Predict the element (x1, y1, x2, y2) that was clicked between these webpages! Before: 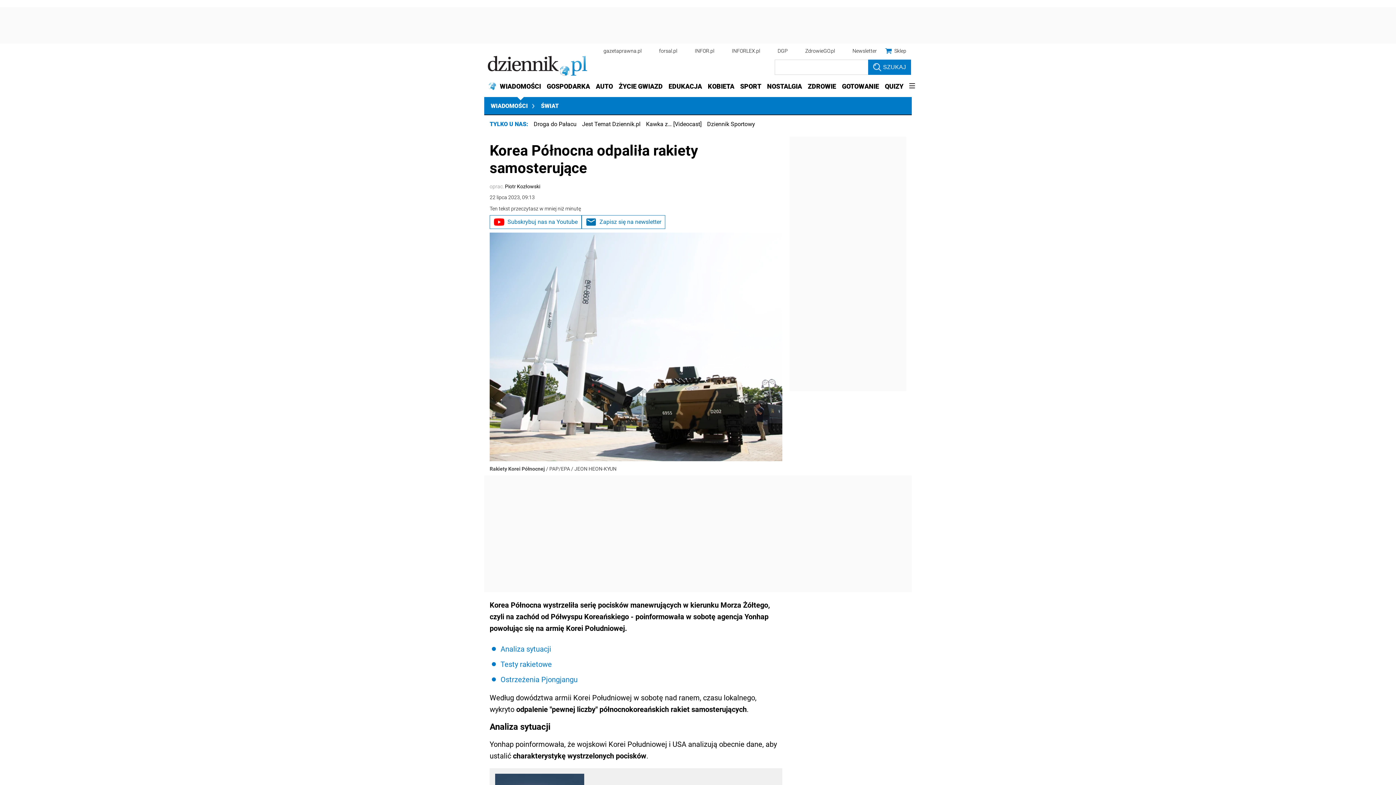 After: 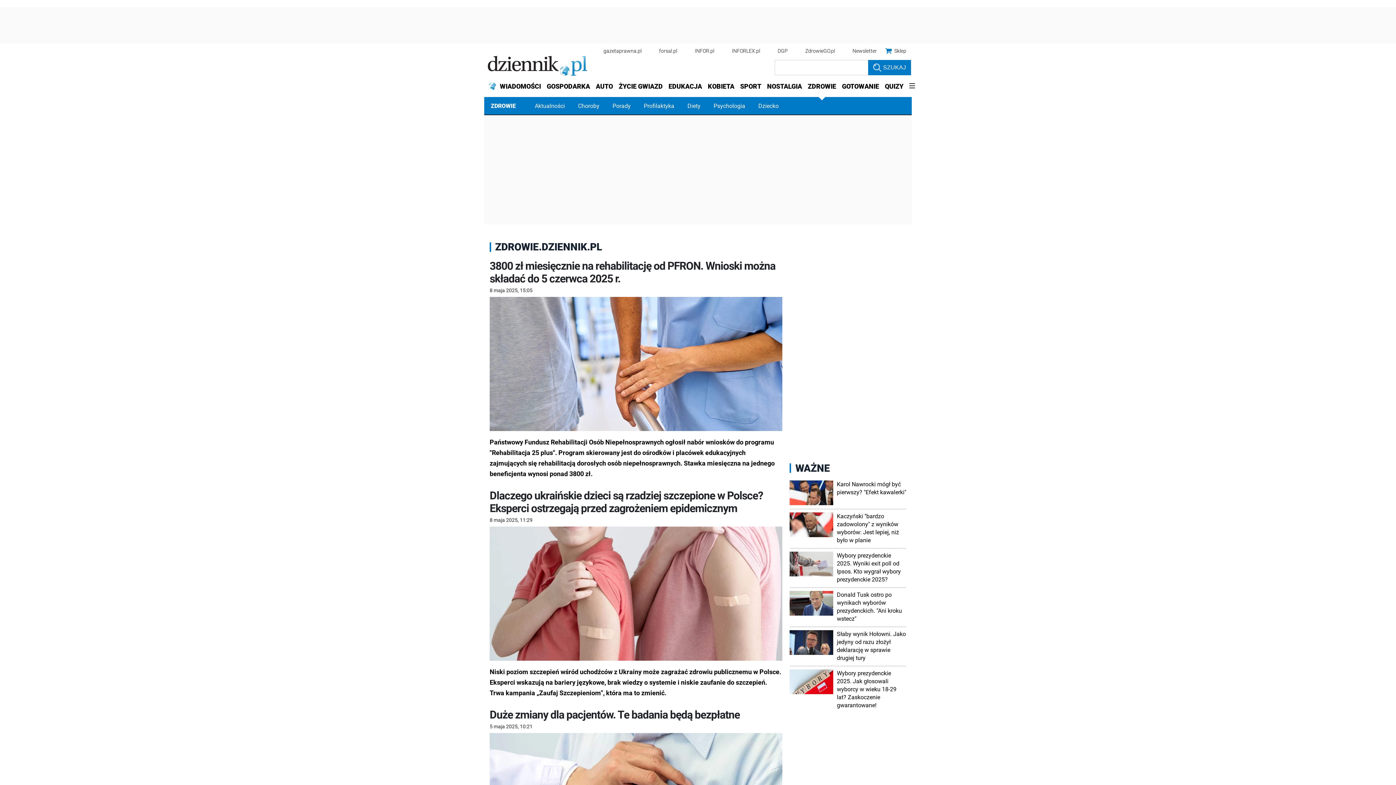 Action: bbox: (805, 77, 839, 95) label: ZDROWIE